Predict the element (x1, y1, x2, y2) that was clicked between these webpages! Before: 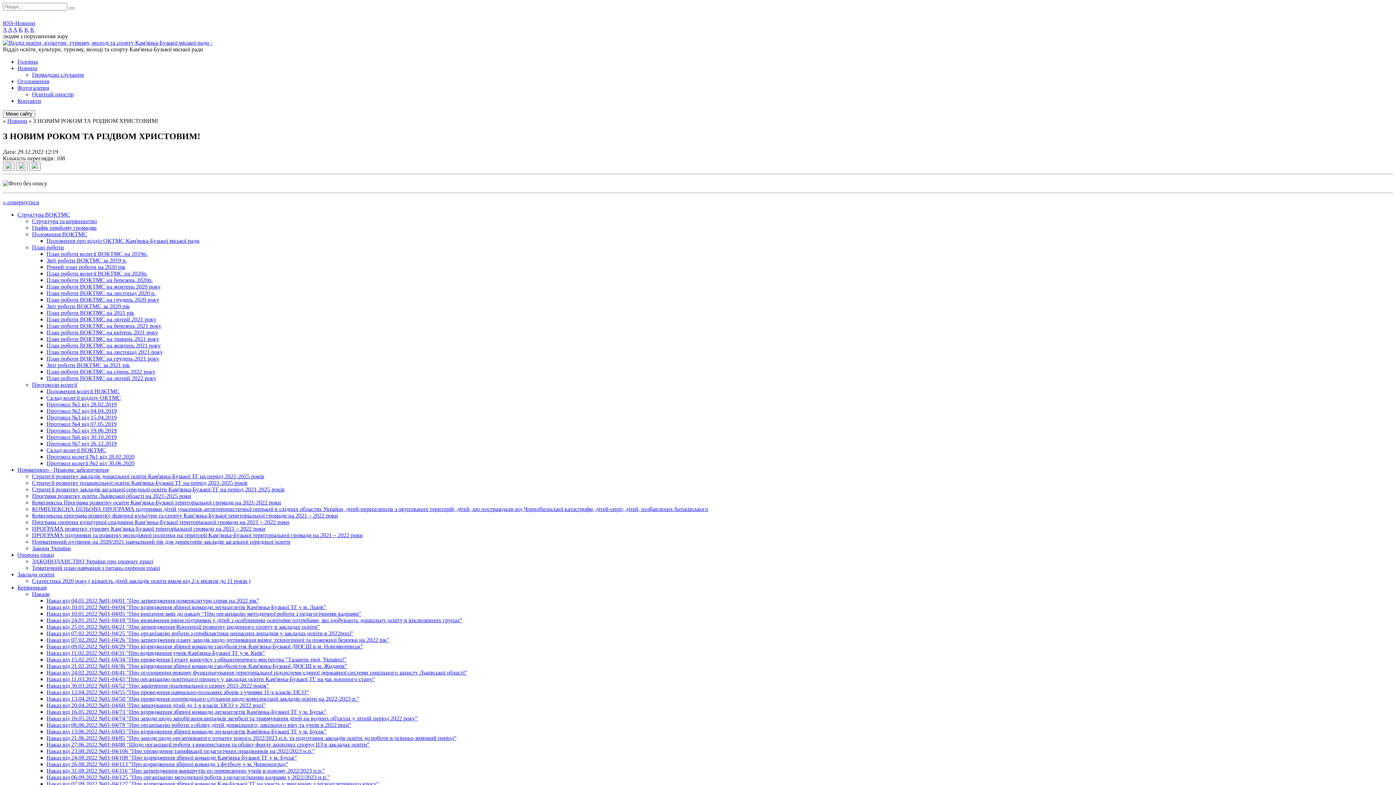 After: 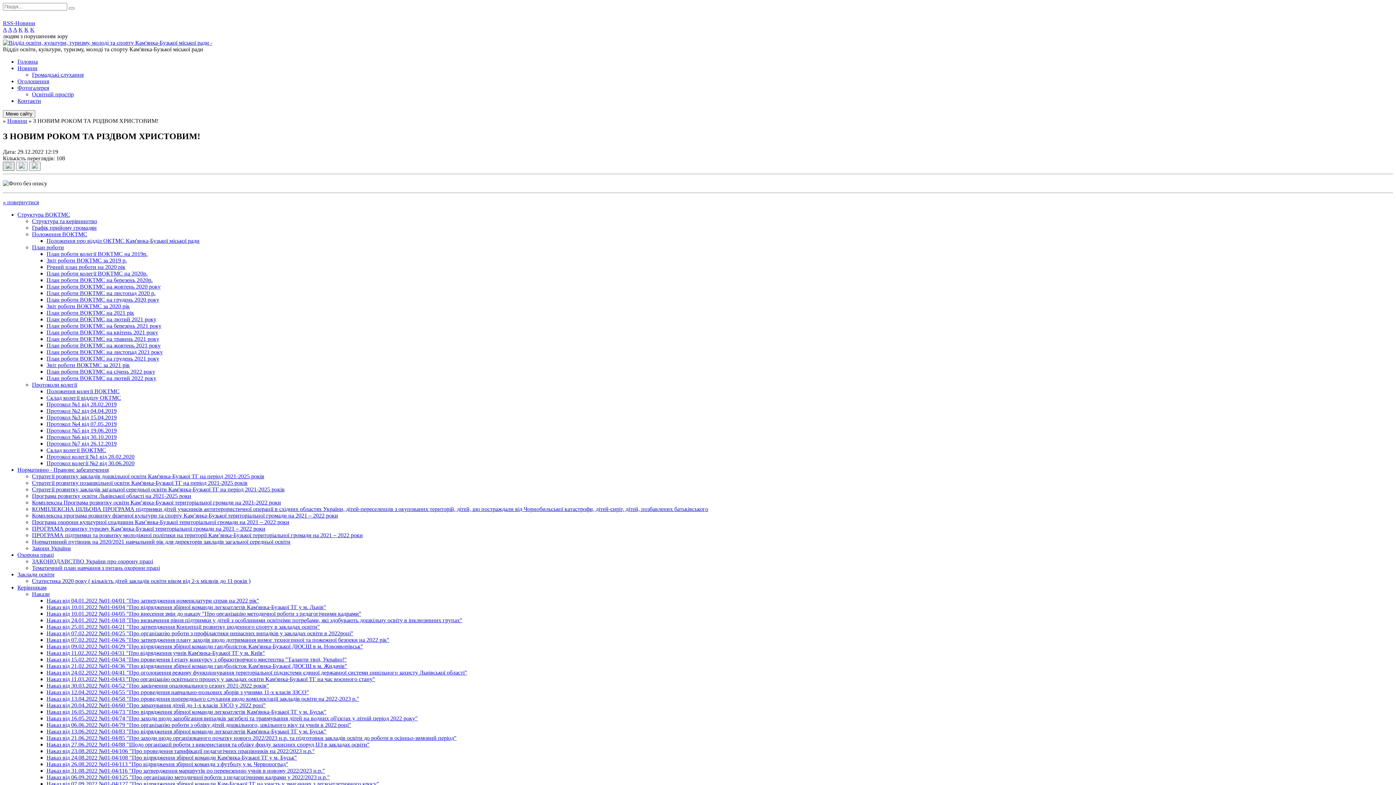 Action: bbox: (2, 161, 14, 170)